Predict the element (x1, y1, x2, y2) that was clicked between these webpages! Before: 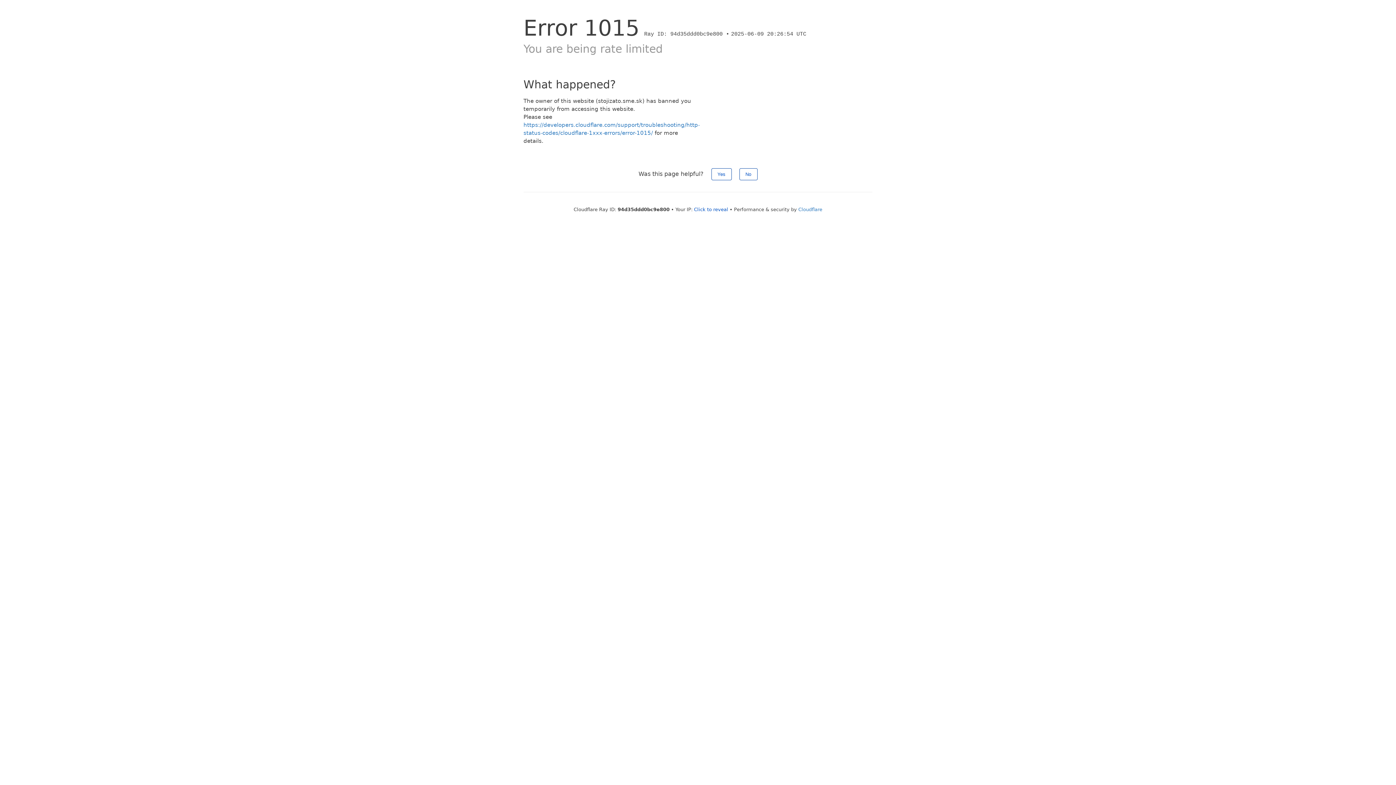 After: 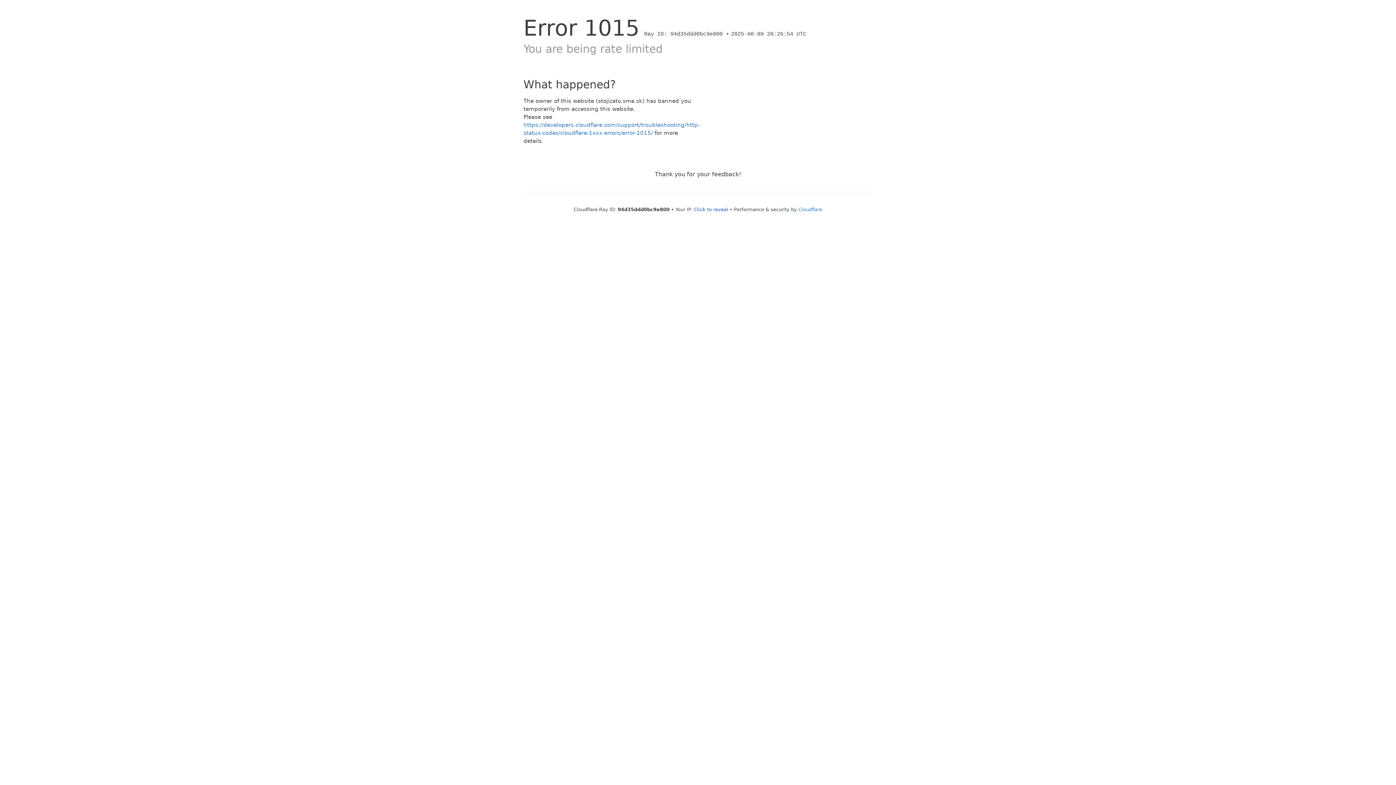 Action: label: No bbox: (739, 168, 757, 180)